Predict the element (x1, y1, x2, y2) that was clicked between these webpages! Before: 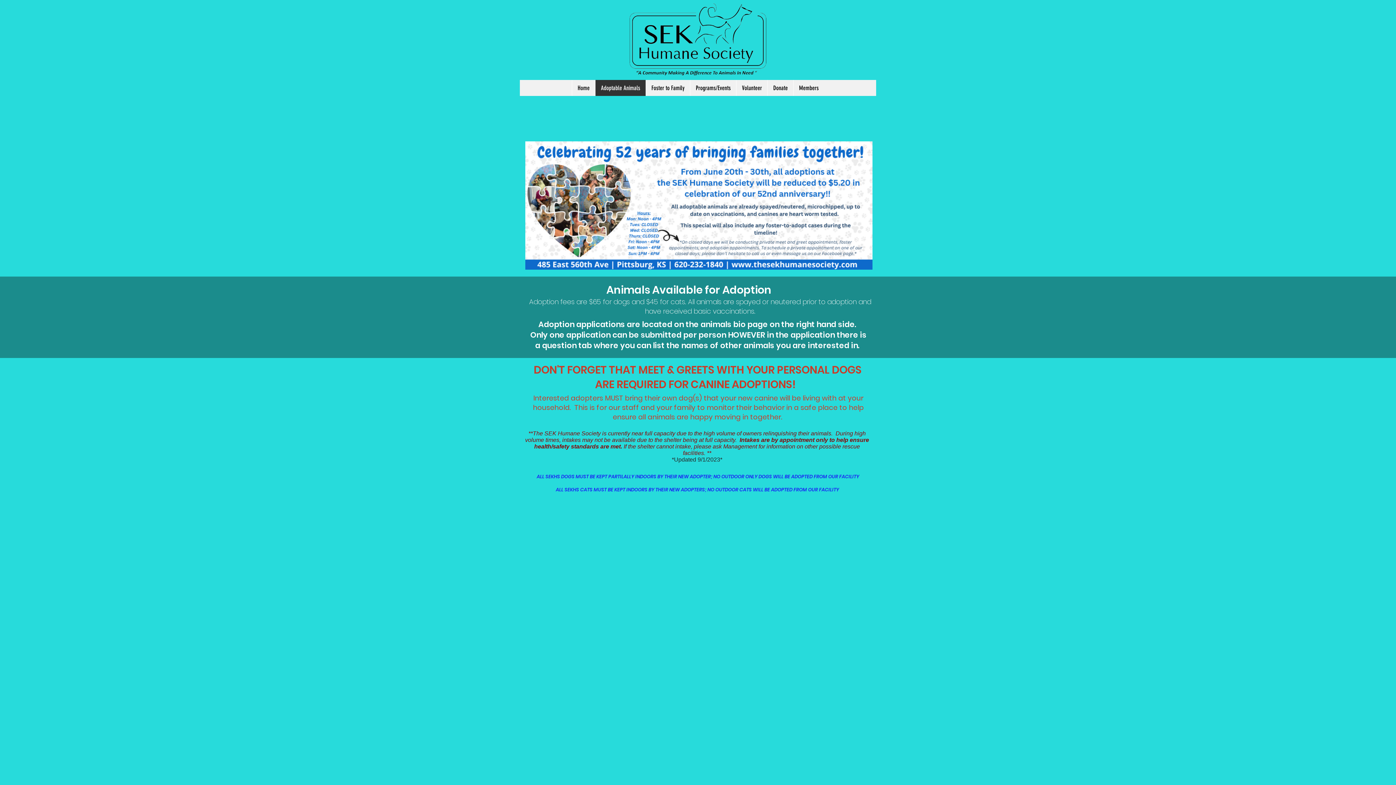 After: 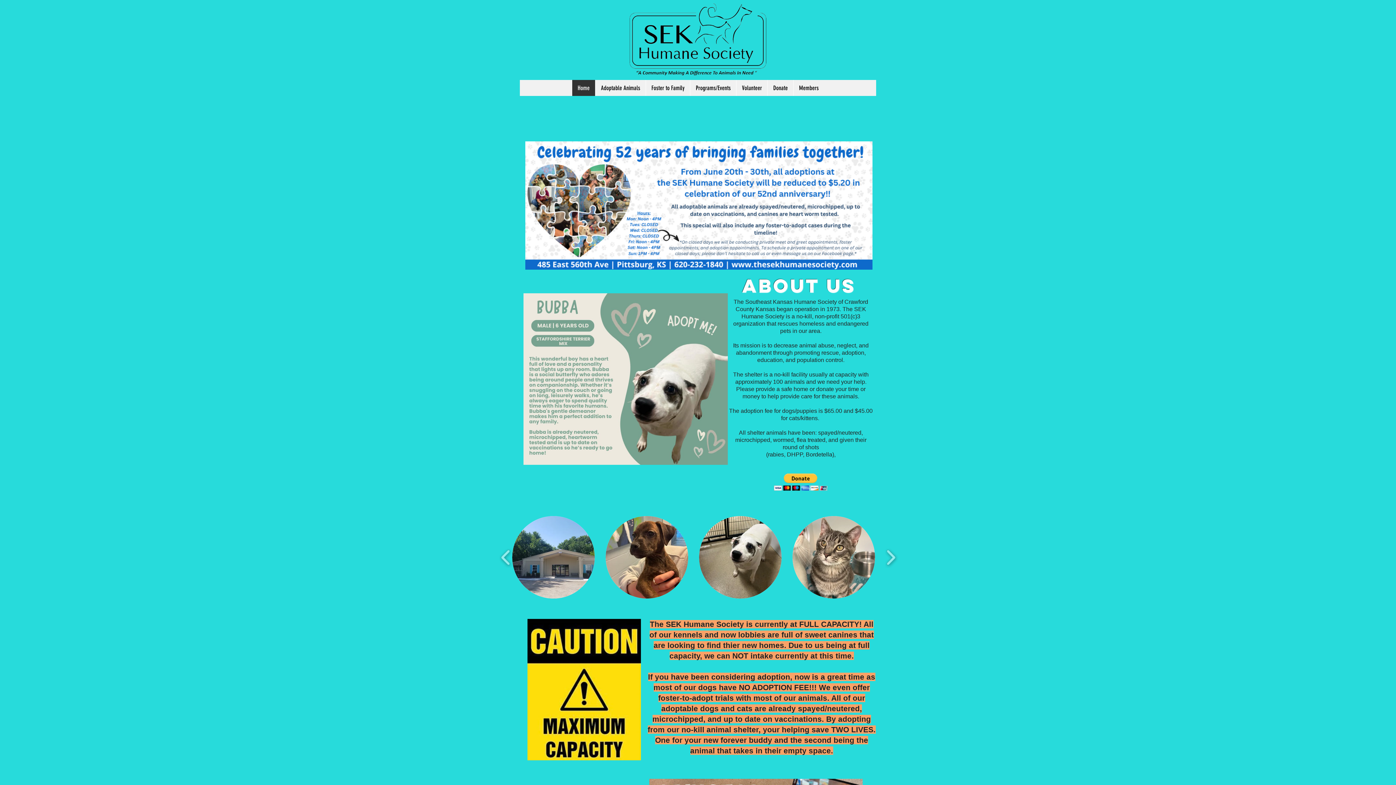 Action: bbox: (572, 80, 595, 96) label: Home